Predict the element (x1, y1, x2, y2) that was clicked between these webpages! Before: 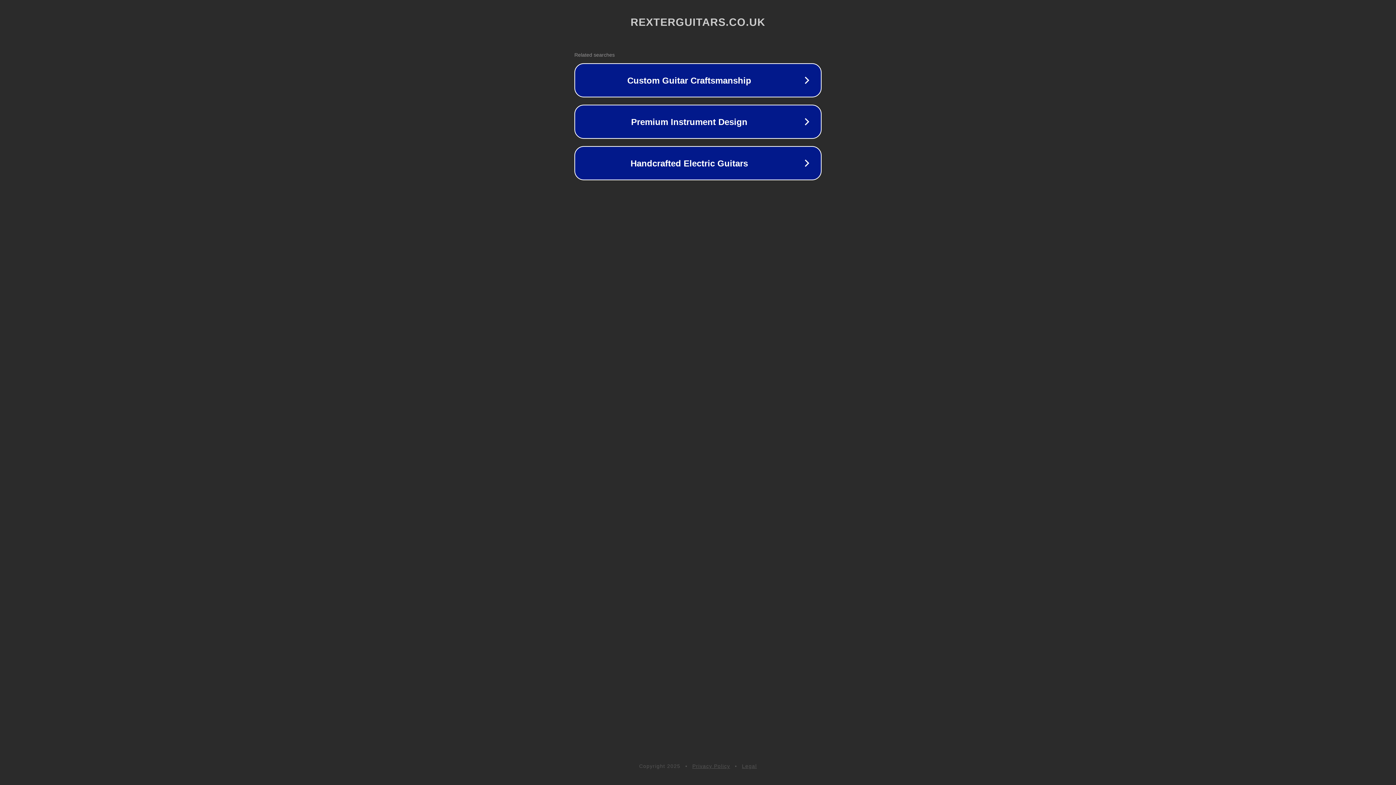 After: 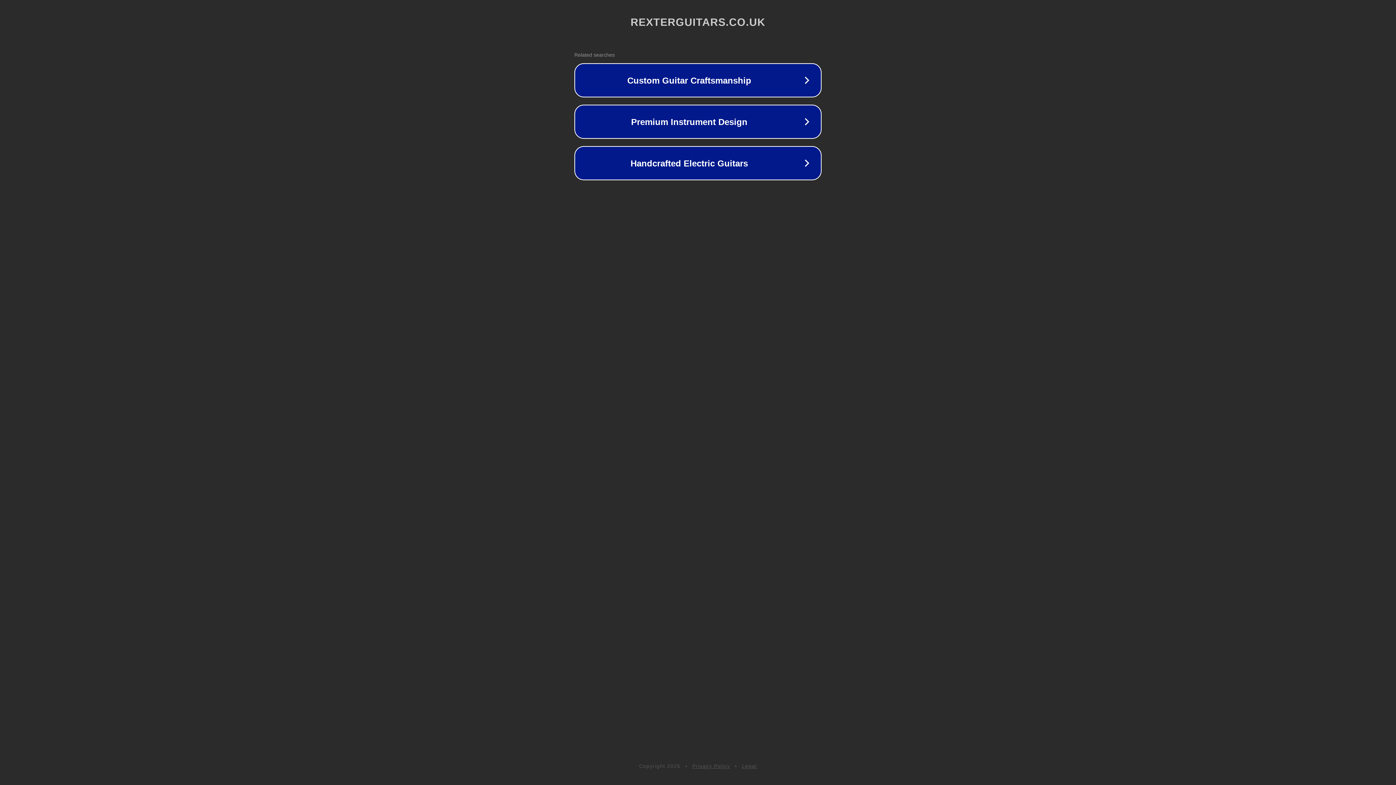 Action: label: Privacy Policy bbox: (692, 763, 730, 769)